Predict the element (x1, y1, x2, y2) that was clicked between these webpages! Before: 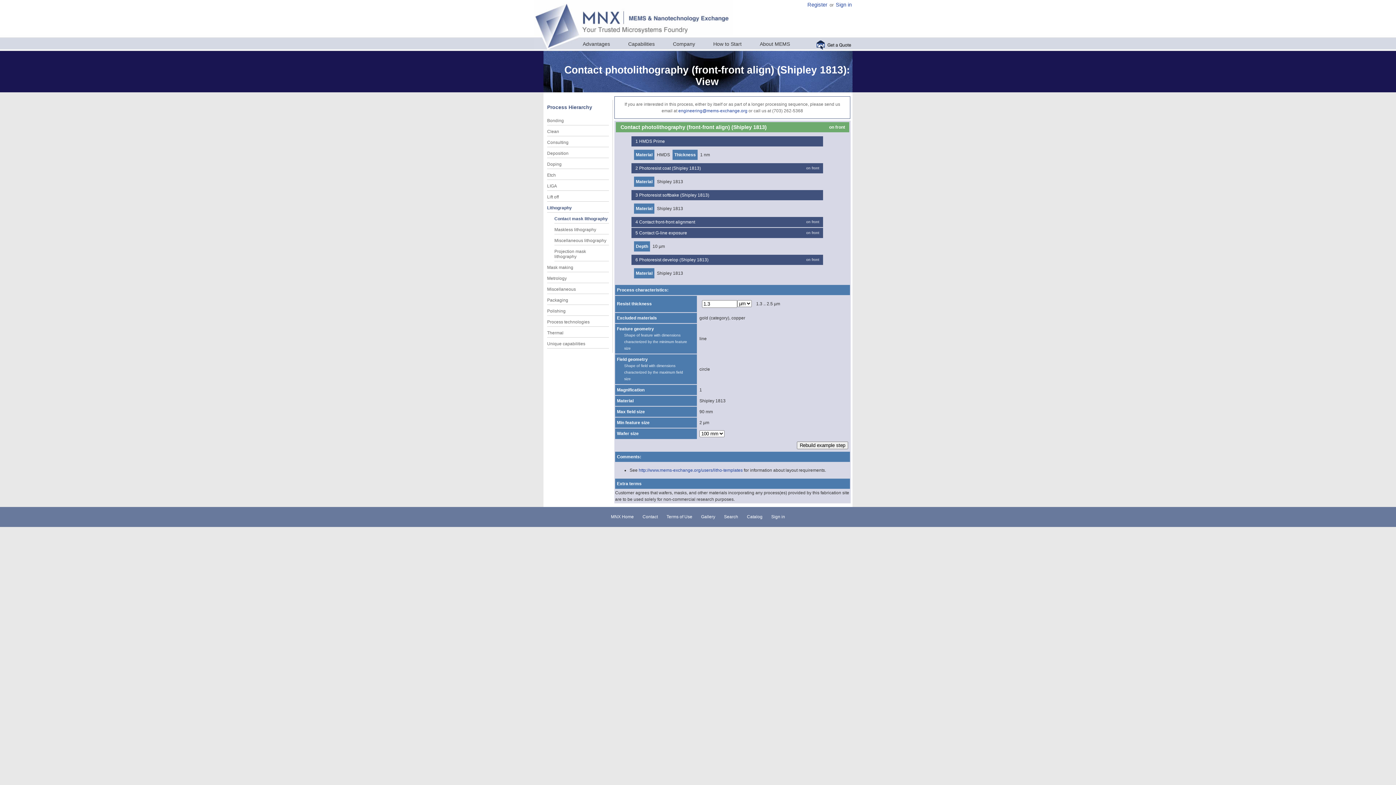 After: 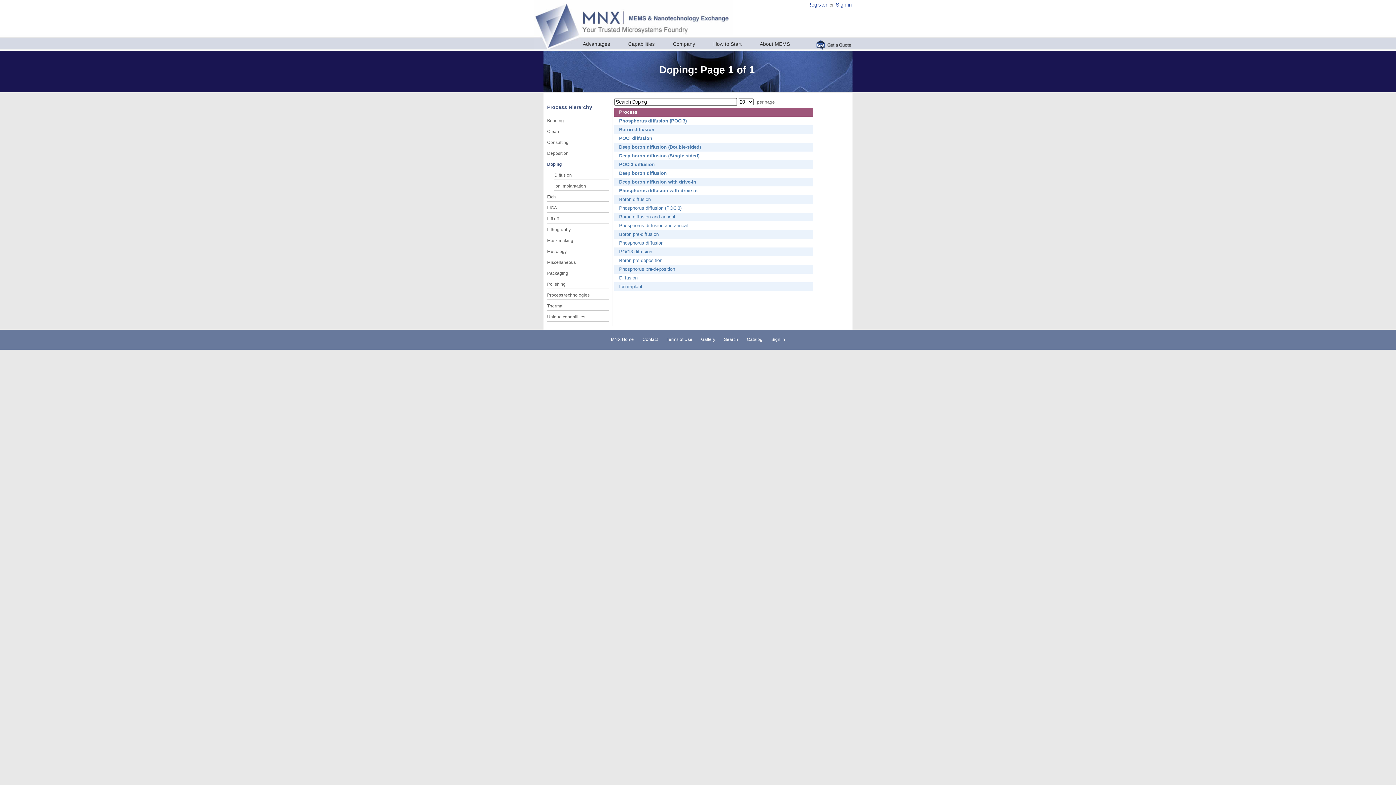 Action: bbox: (547, 161, 561, 166) label: Doping